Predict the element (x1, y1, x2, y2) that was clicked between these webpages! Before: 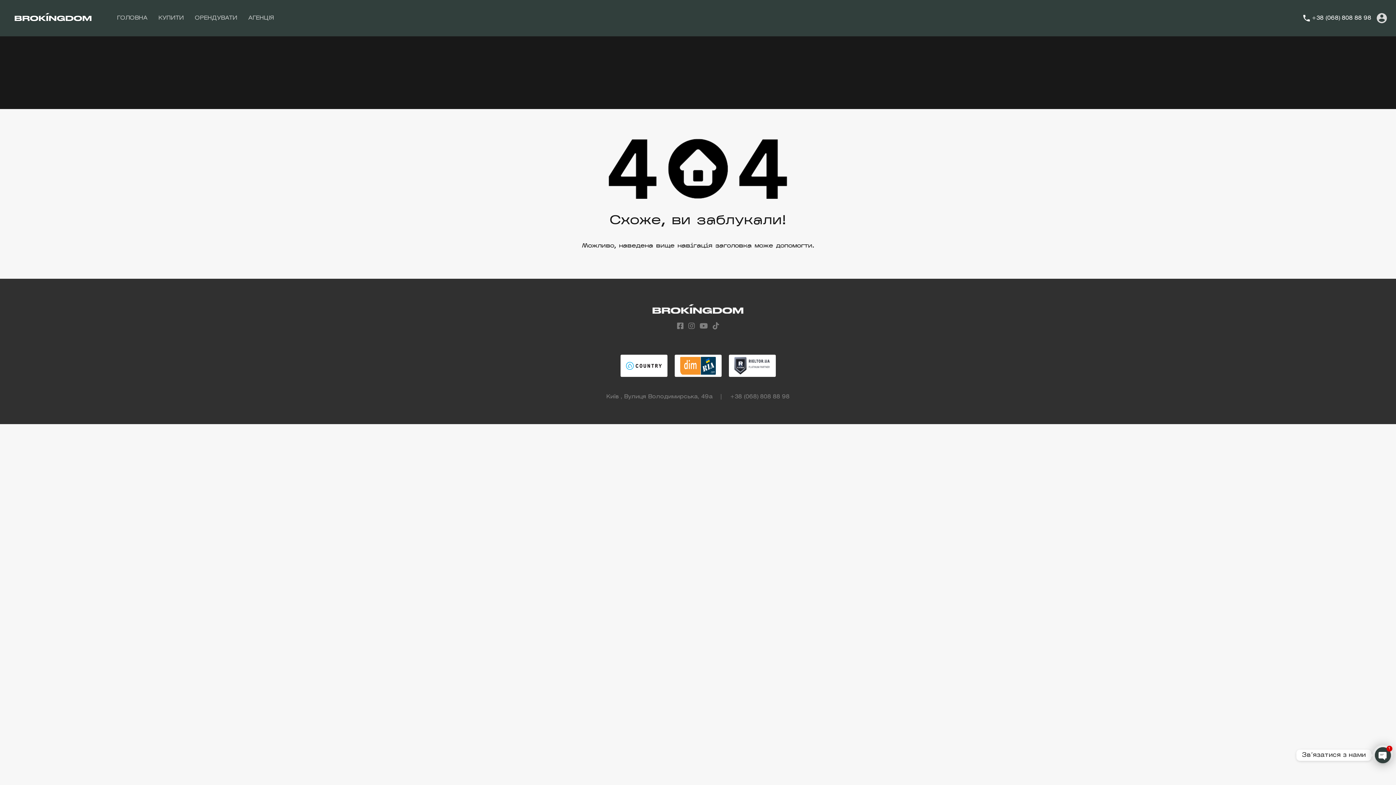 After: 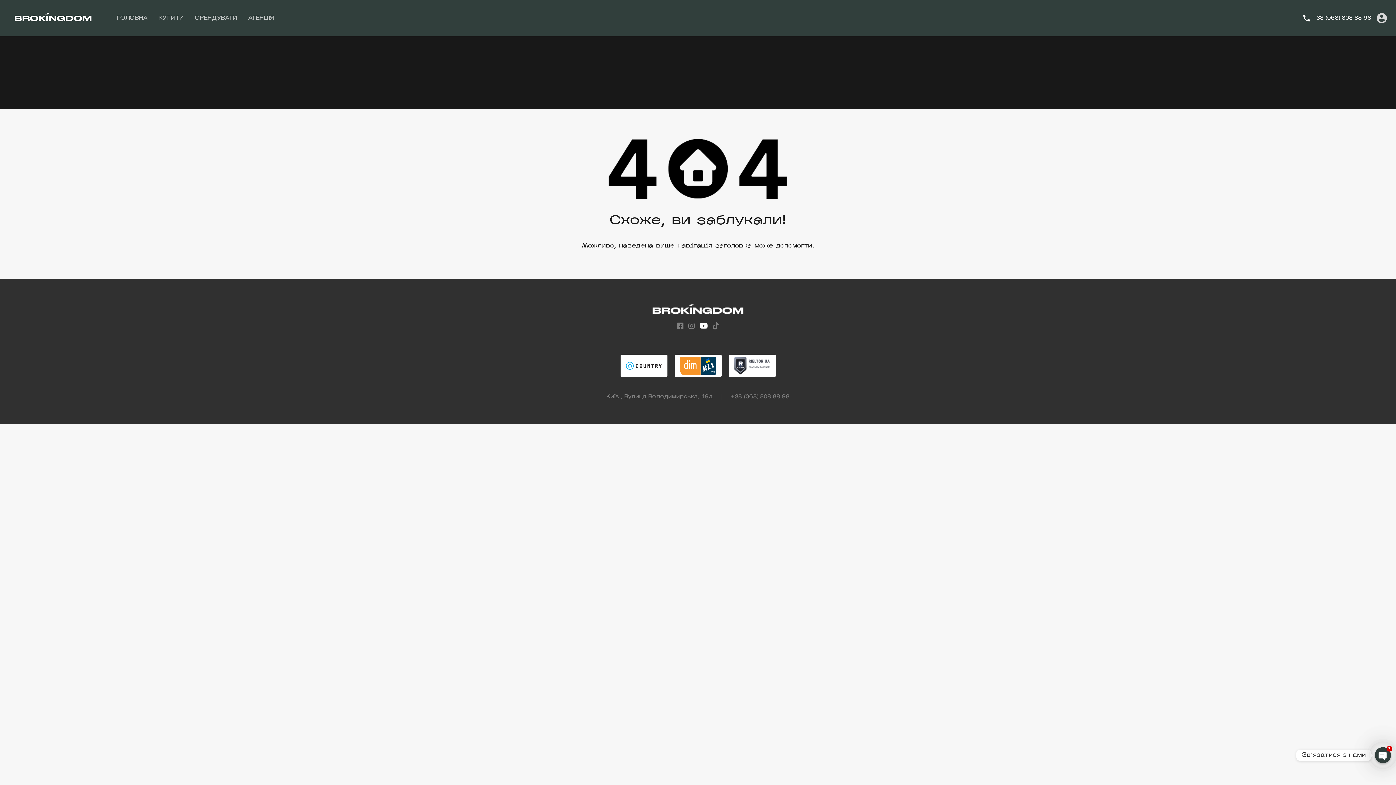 Action: bbox: (699, 322, 707, 329)